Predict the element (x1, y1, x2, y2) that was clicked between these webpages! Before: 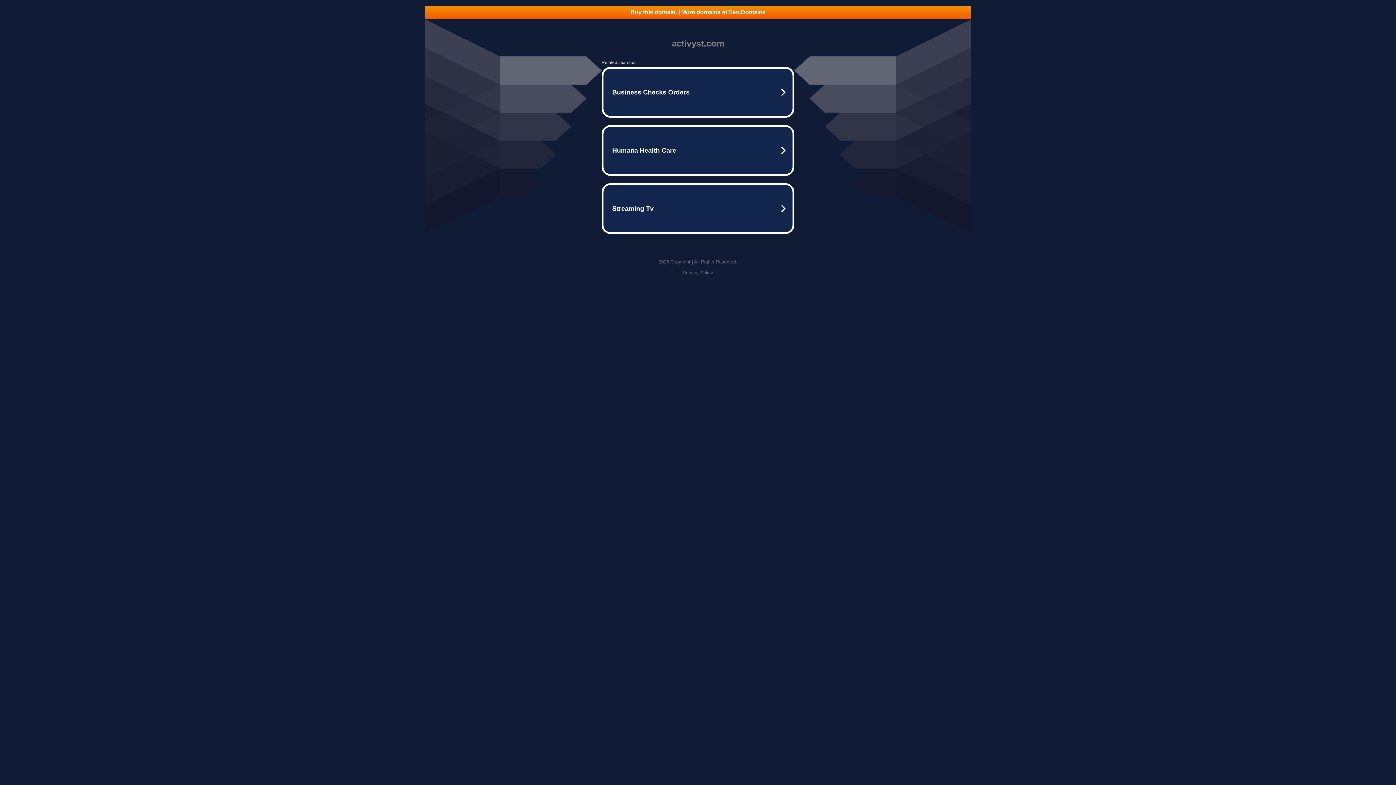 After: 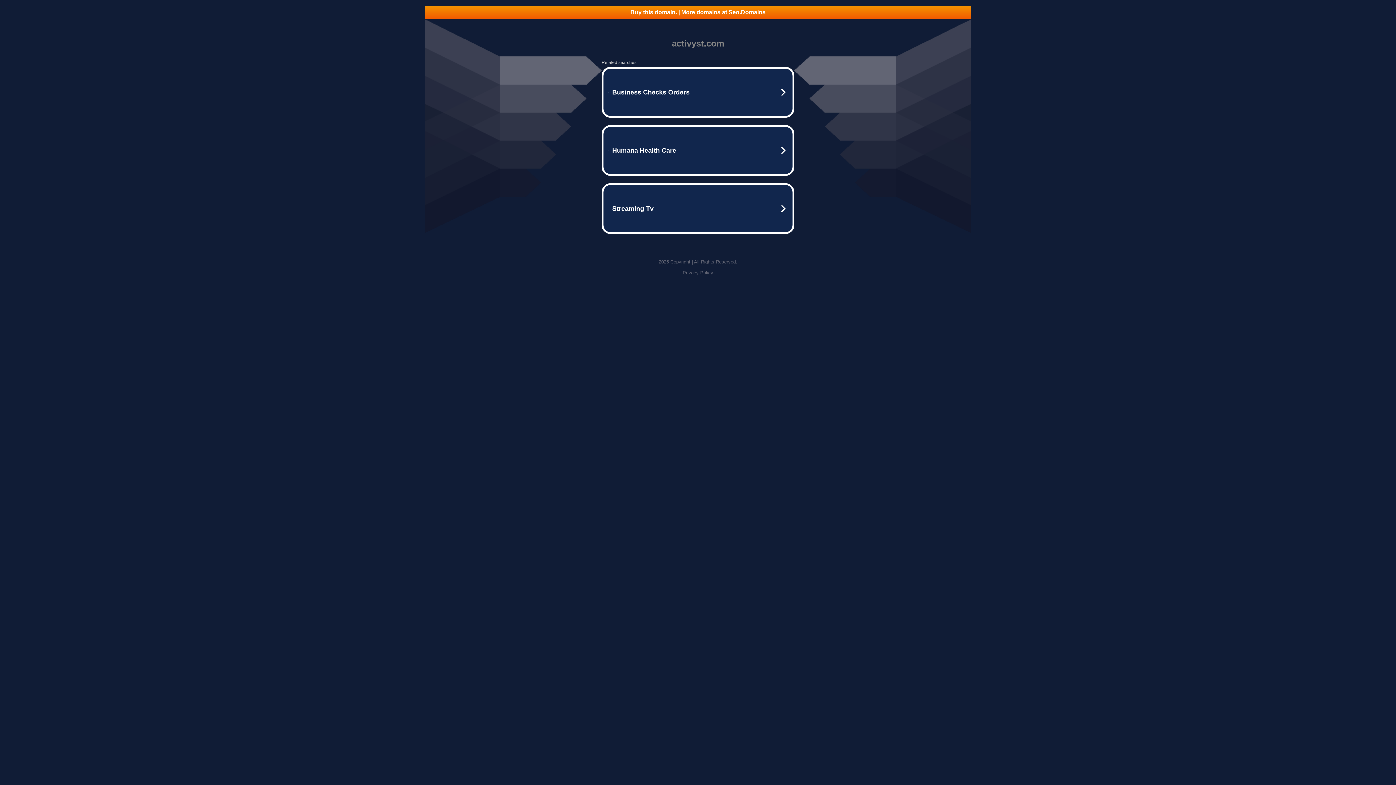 Action: label: Privacy Policy bbox: (682, 270, 713, 275)